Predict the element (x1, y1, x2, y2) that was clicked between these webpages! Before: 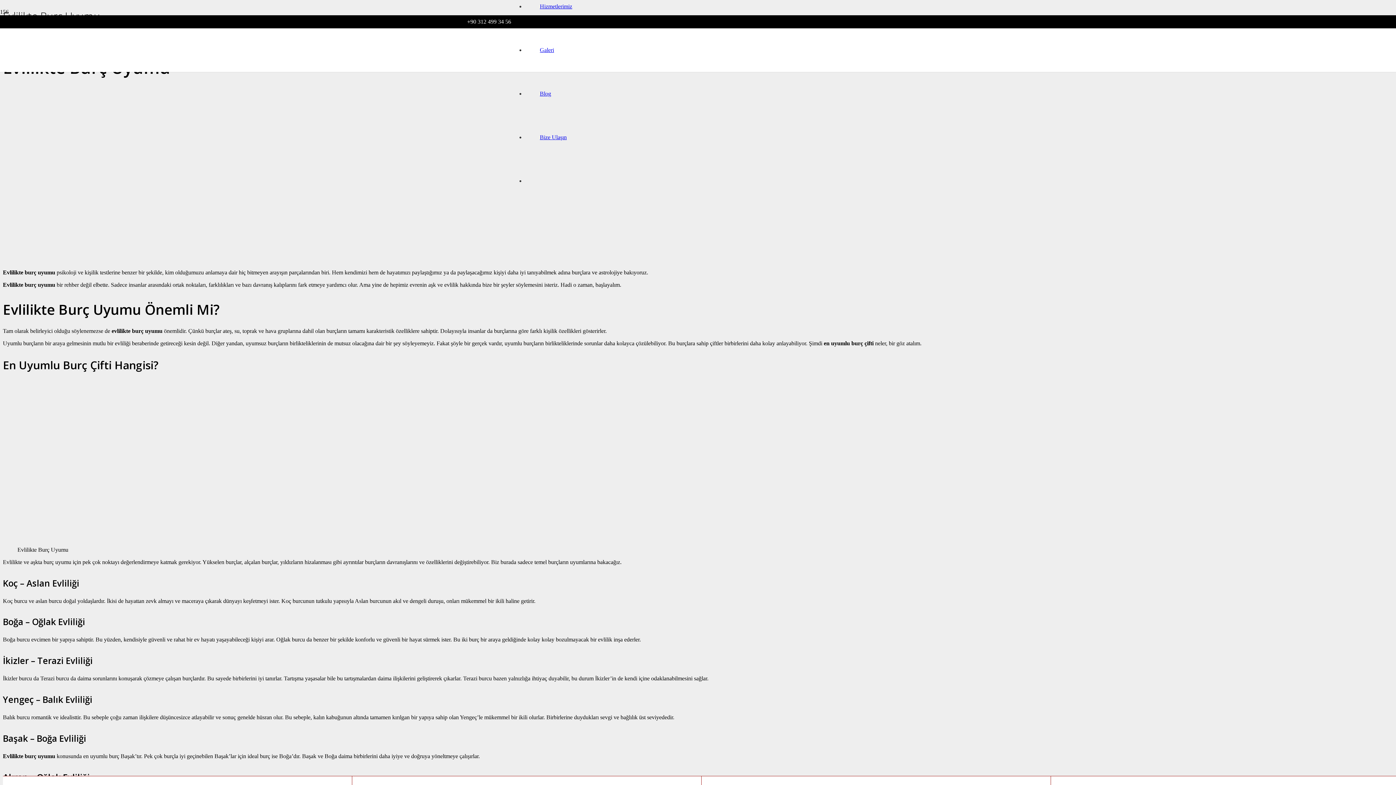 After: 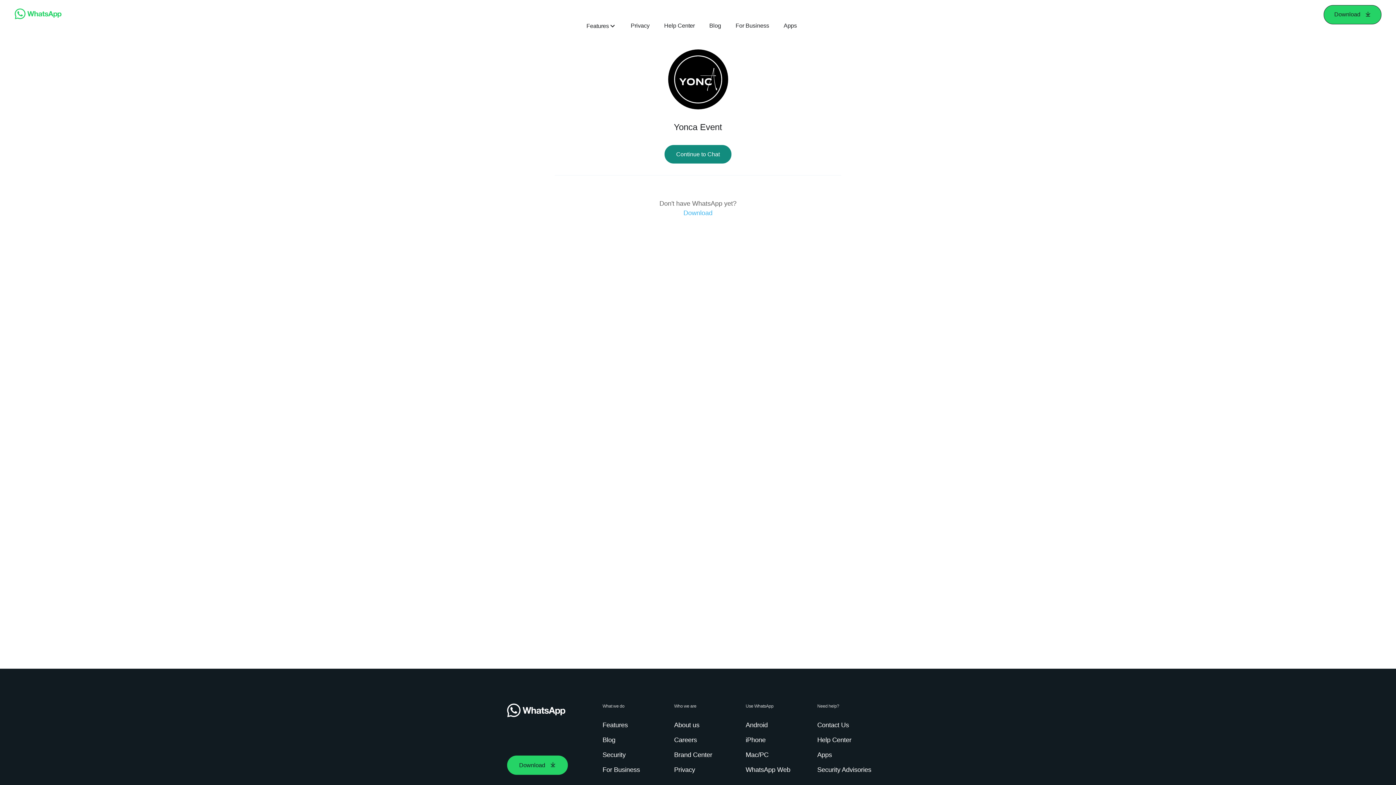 Action: bbox: (523, 776, 530, 784)